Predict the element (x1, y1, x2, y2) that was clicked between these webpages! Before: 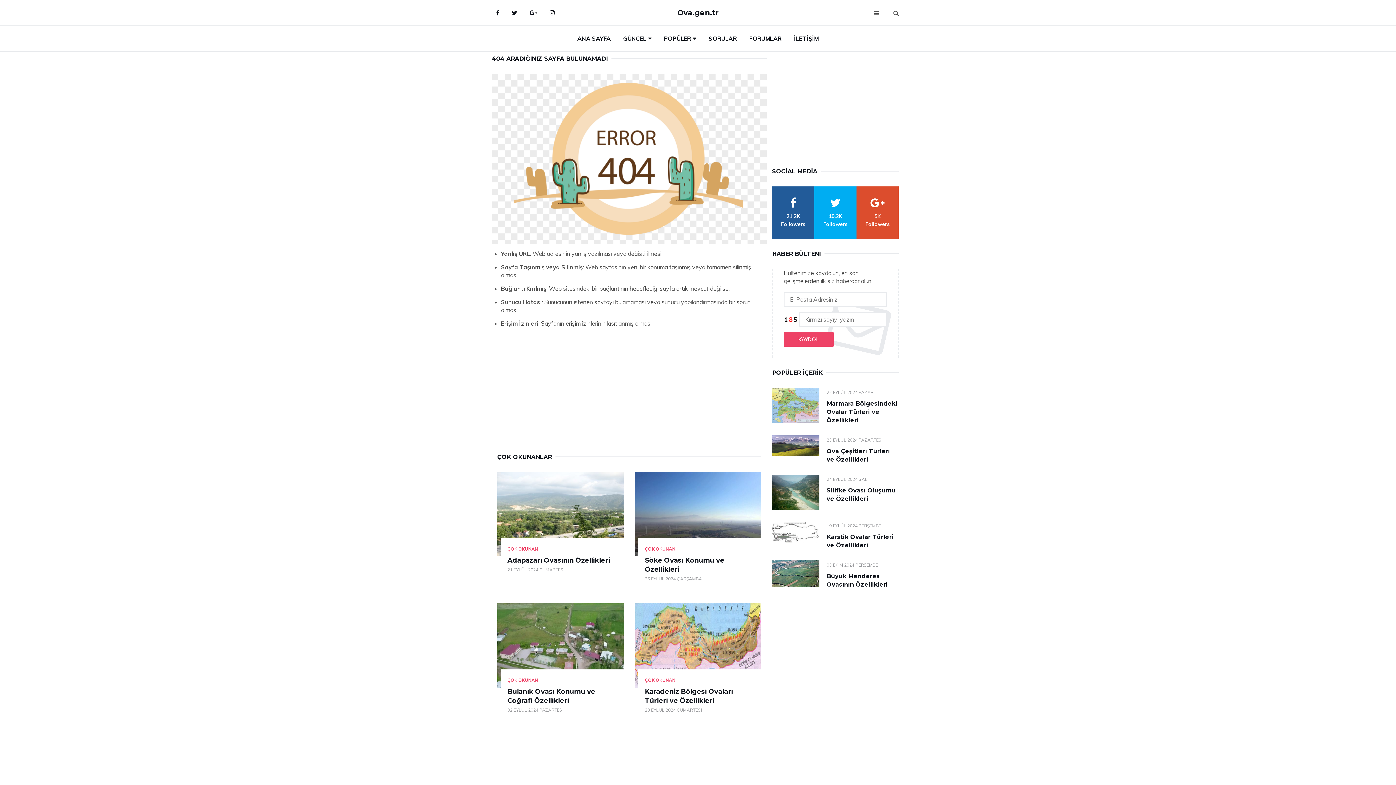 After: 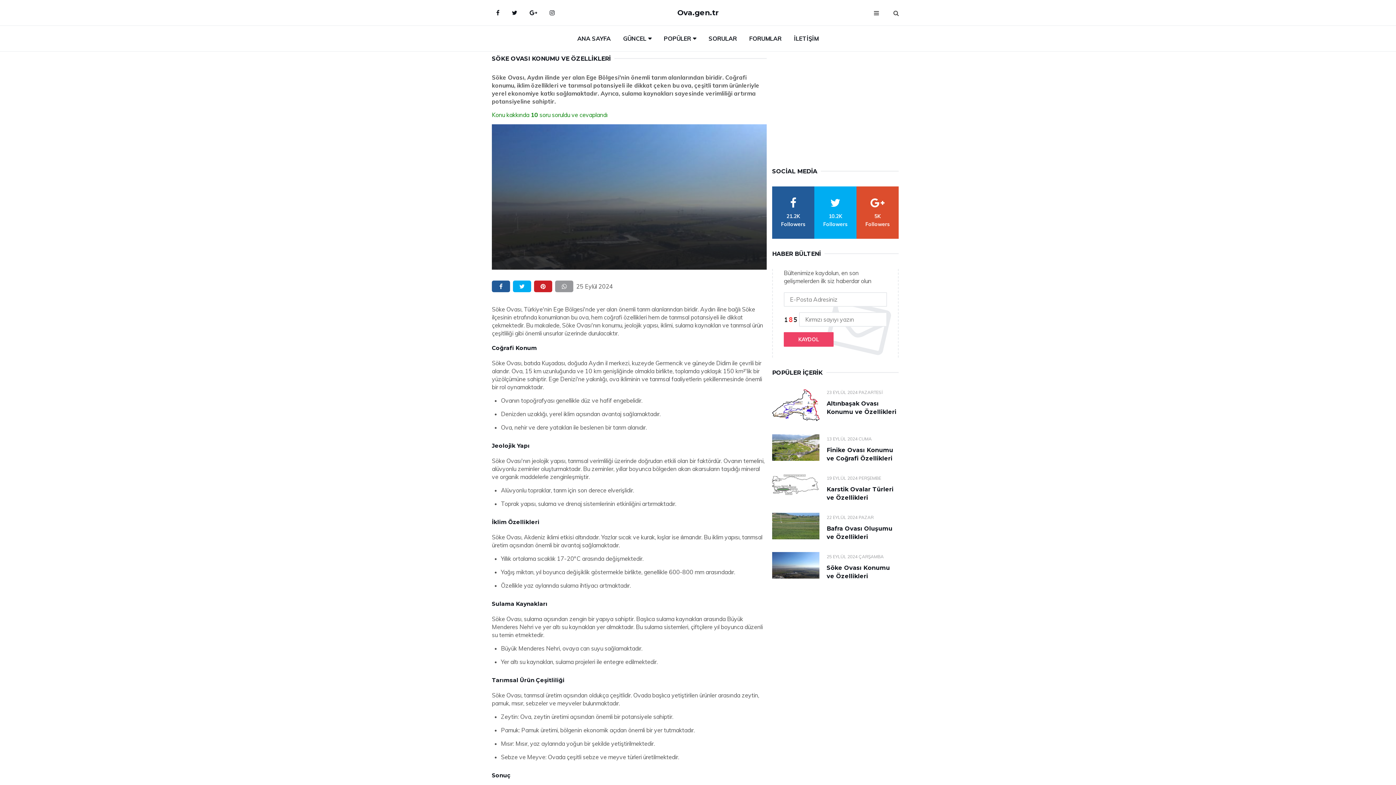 Action: bbox: (634, 472, 761, 556)